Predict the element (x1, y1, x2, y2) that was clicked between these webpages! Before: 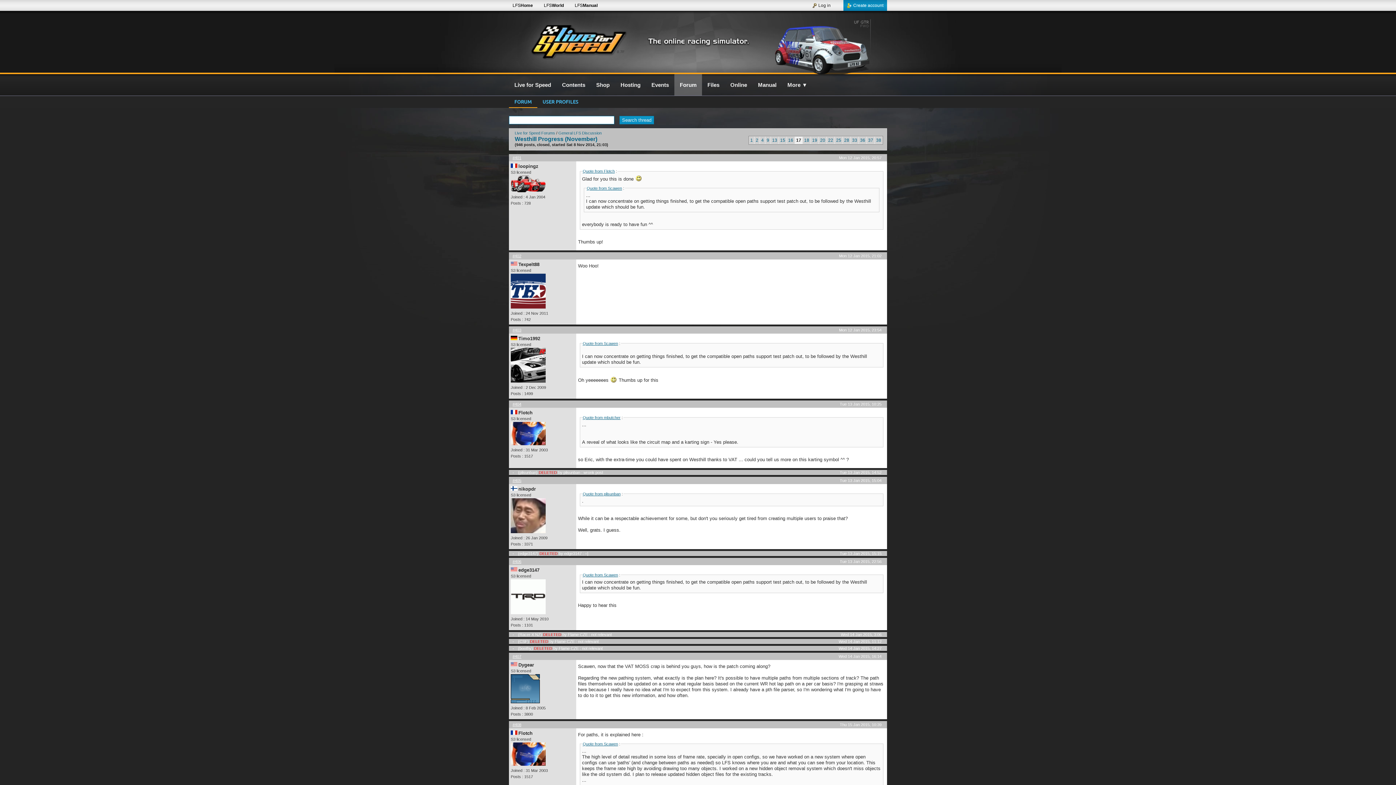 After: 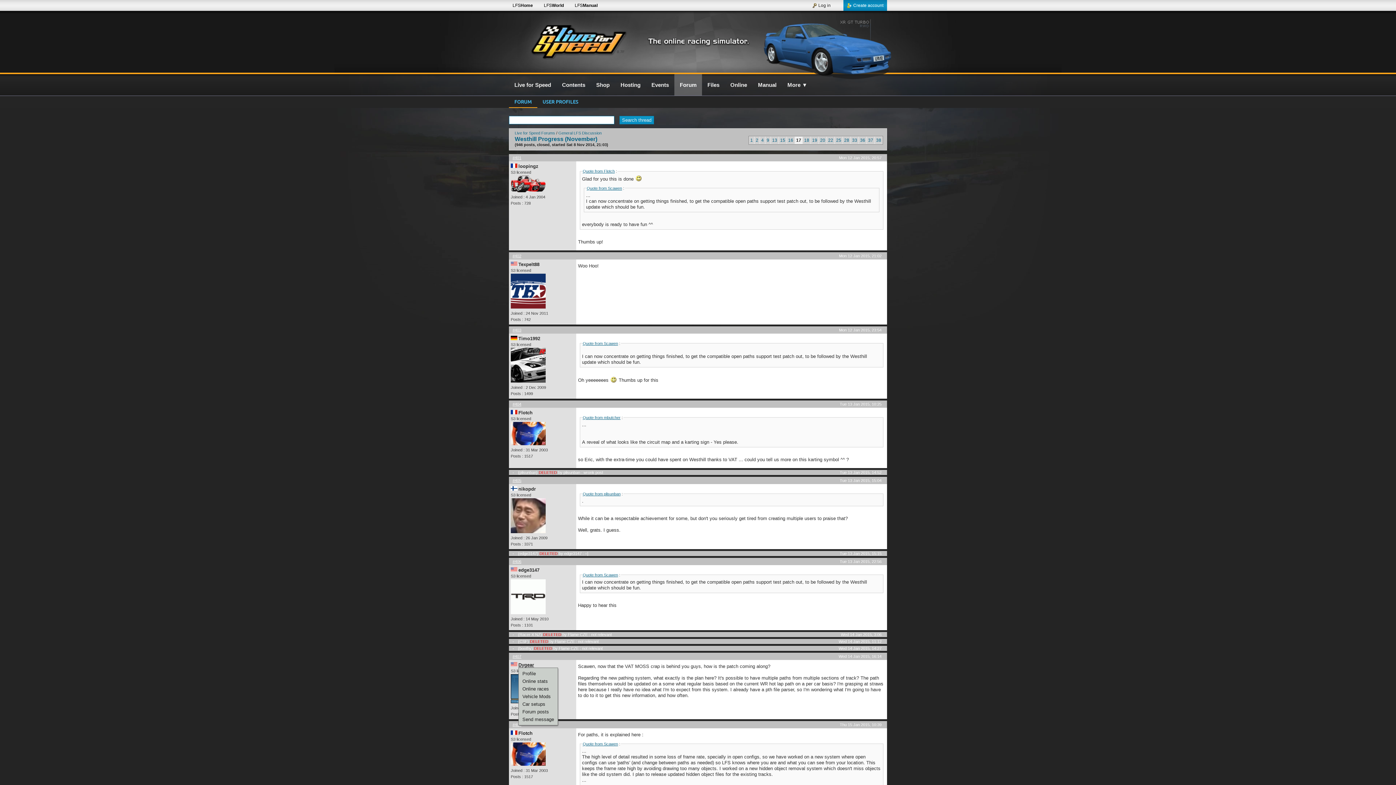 Action: label: Dygear bbox: (518, 662, 534, 667)